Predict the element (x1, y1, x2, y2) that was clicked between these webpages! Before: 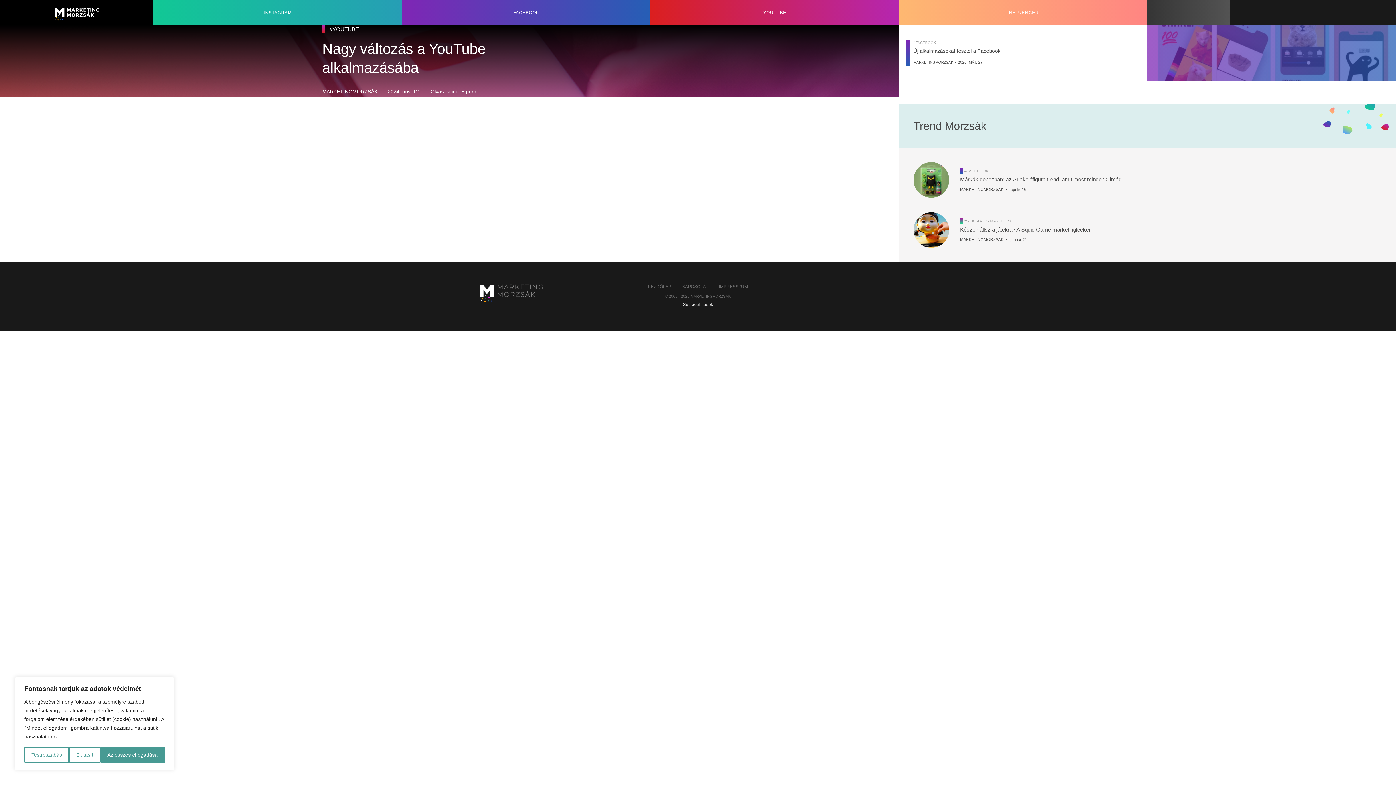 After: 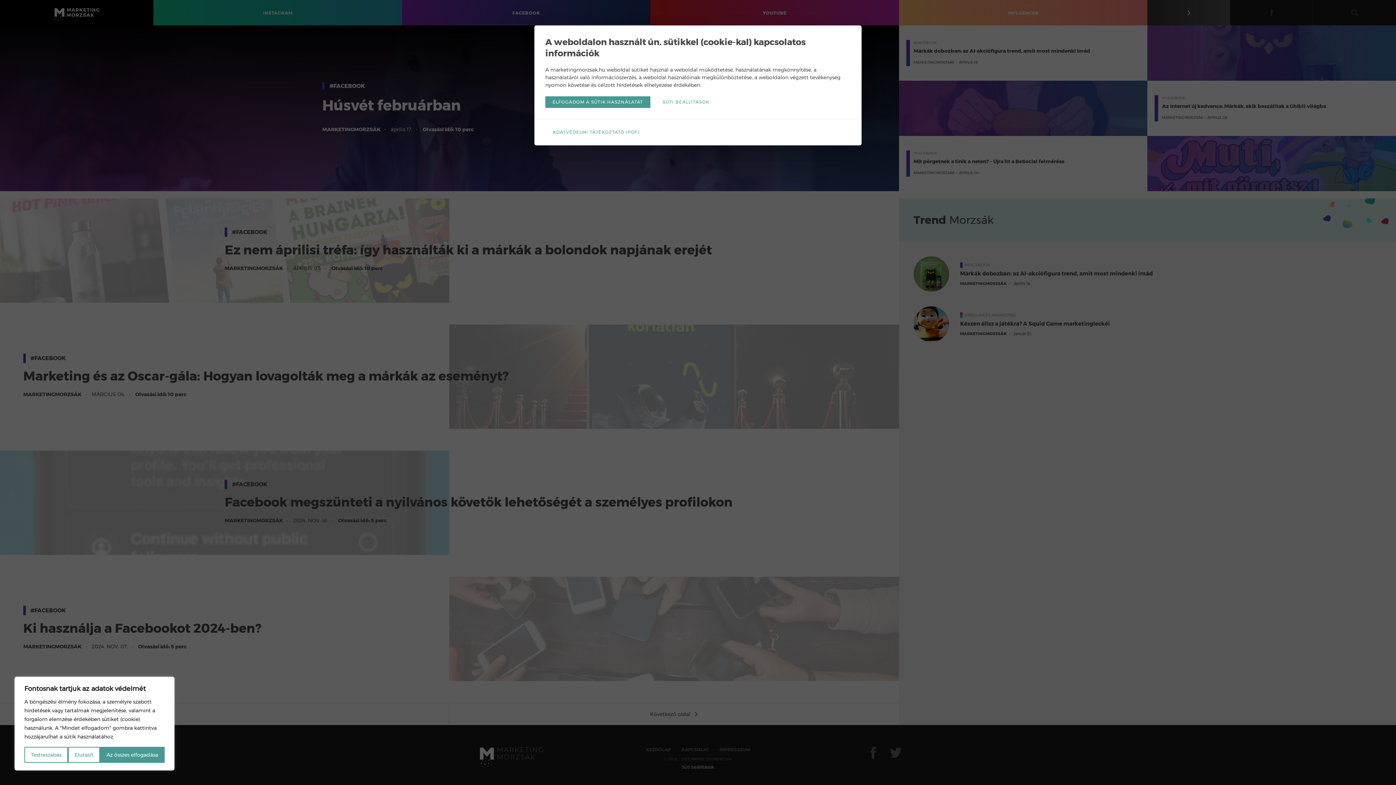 Action: bbox: (402, 0, 650, 25) label: FACEBOOK